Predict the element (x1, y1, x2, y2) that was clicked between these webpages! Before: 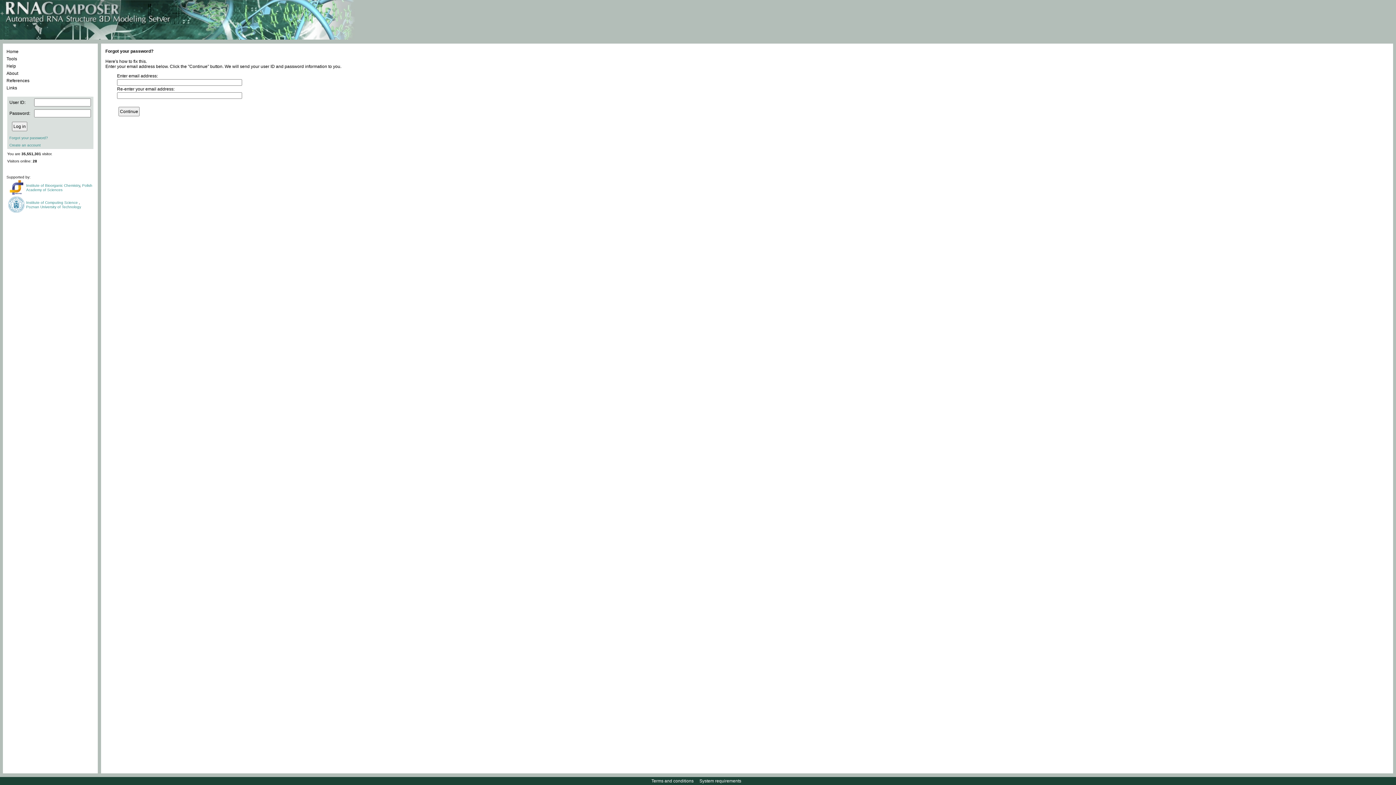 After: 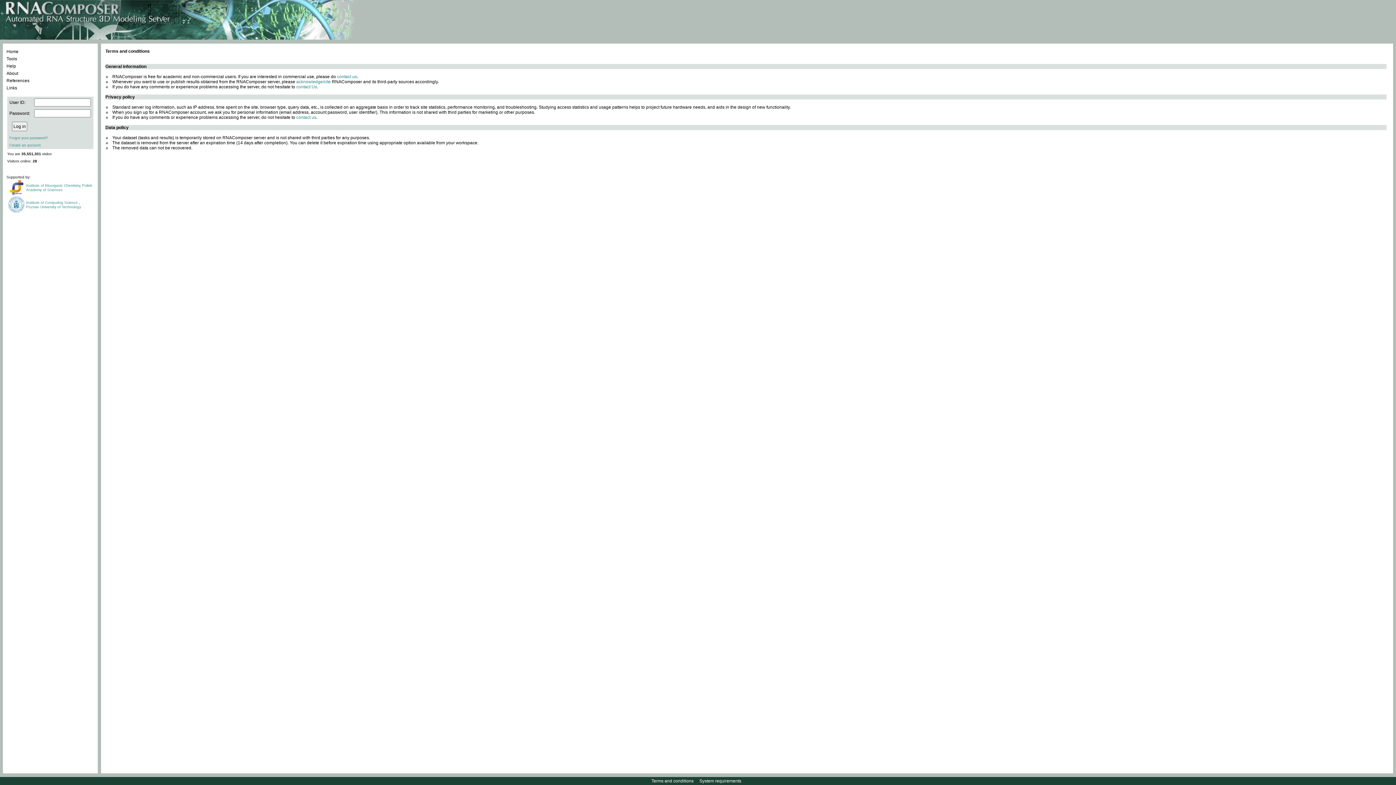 Action: bbox: (650, 778, 694, 784) label: Terms and conditions